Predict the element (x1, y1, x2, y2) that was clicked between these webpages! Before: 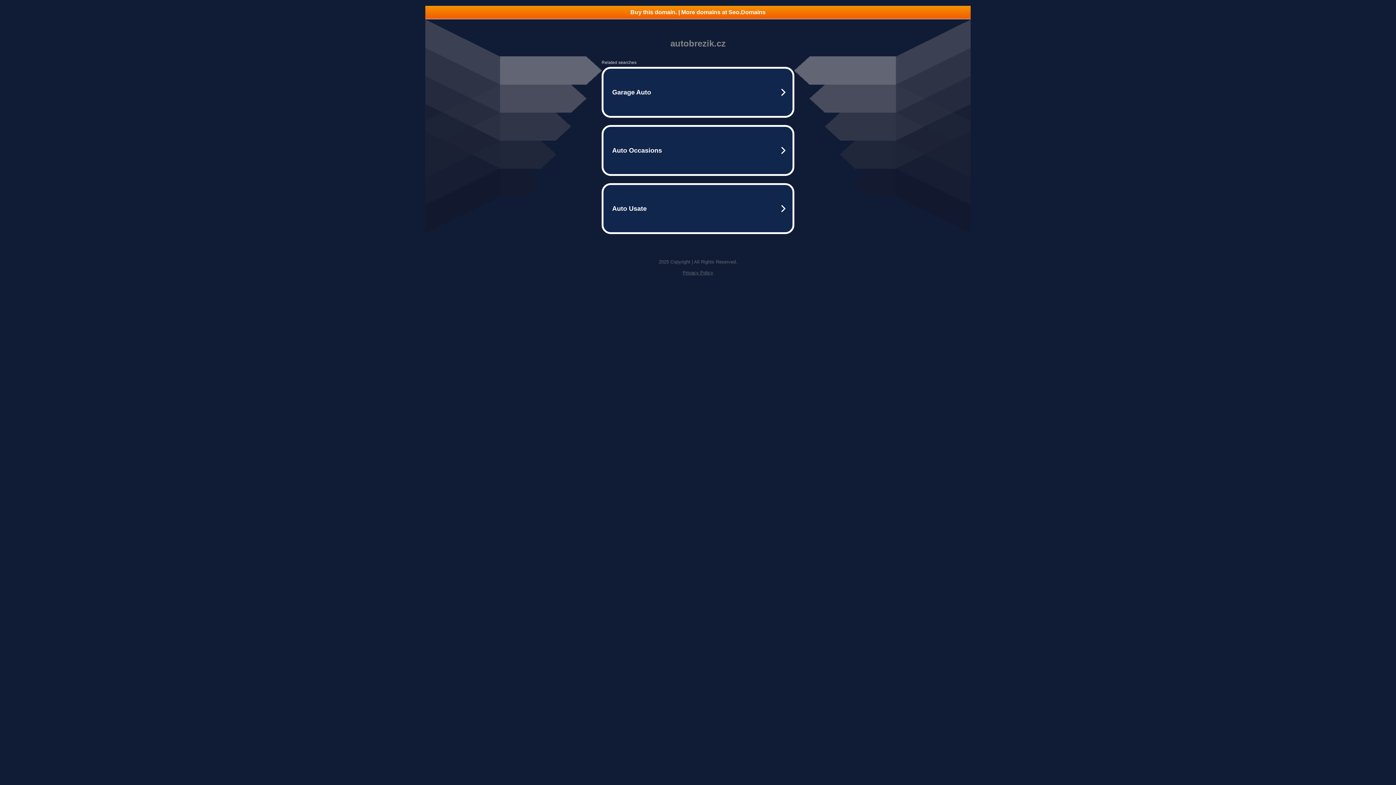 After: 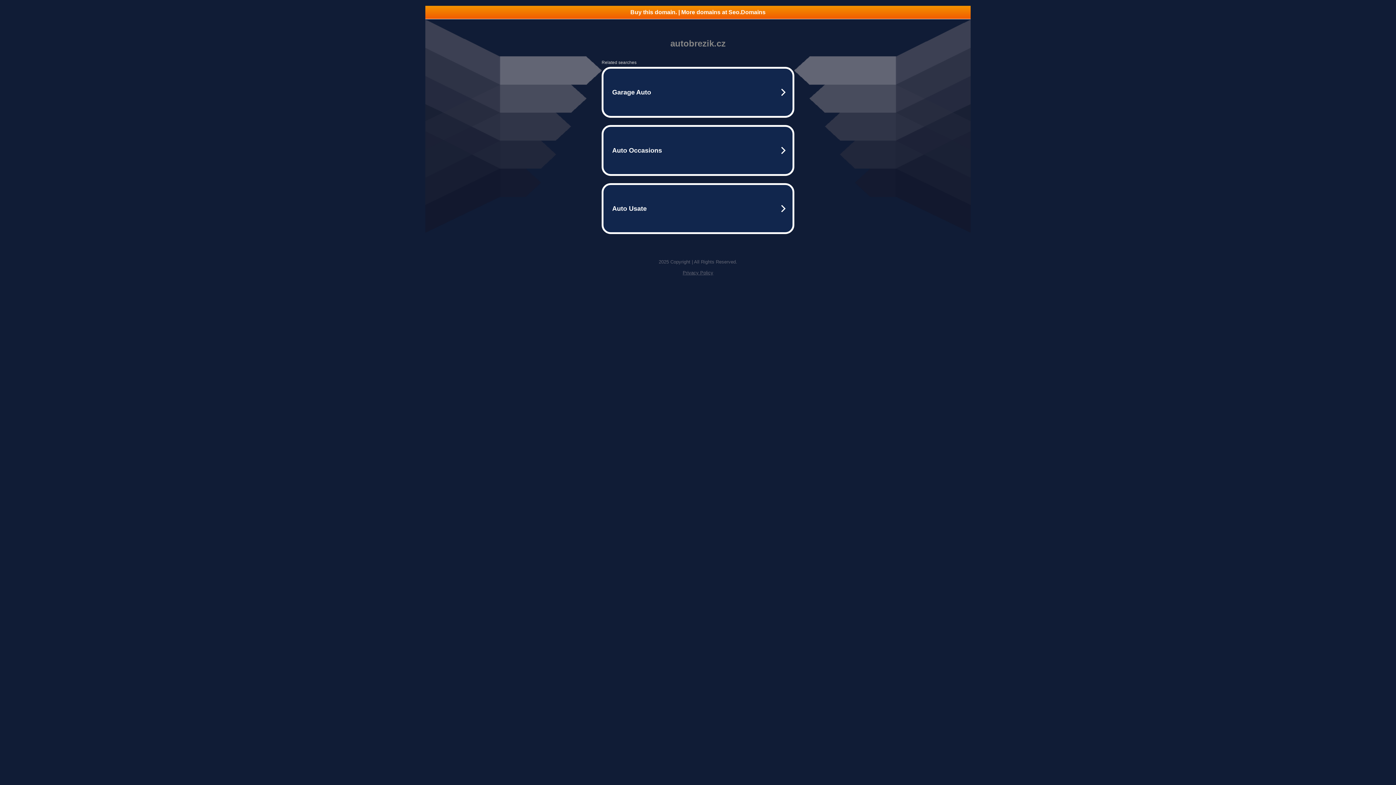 Action: label: Buy this domain. | More domains at Seo.Domains bbox: (425, 5, 970, 18)